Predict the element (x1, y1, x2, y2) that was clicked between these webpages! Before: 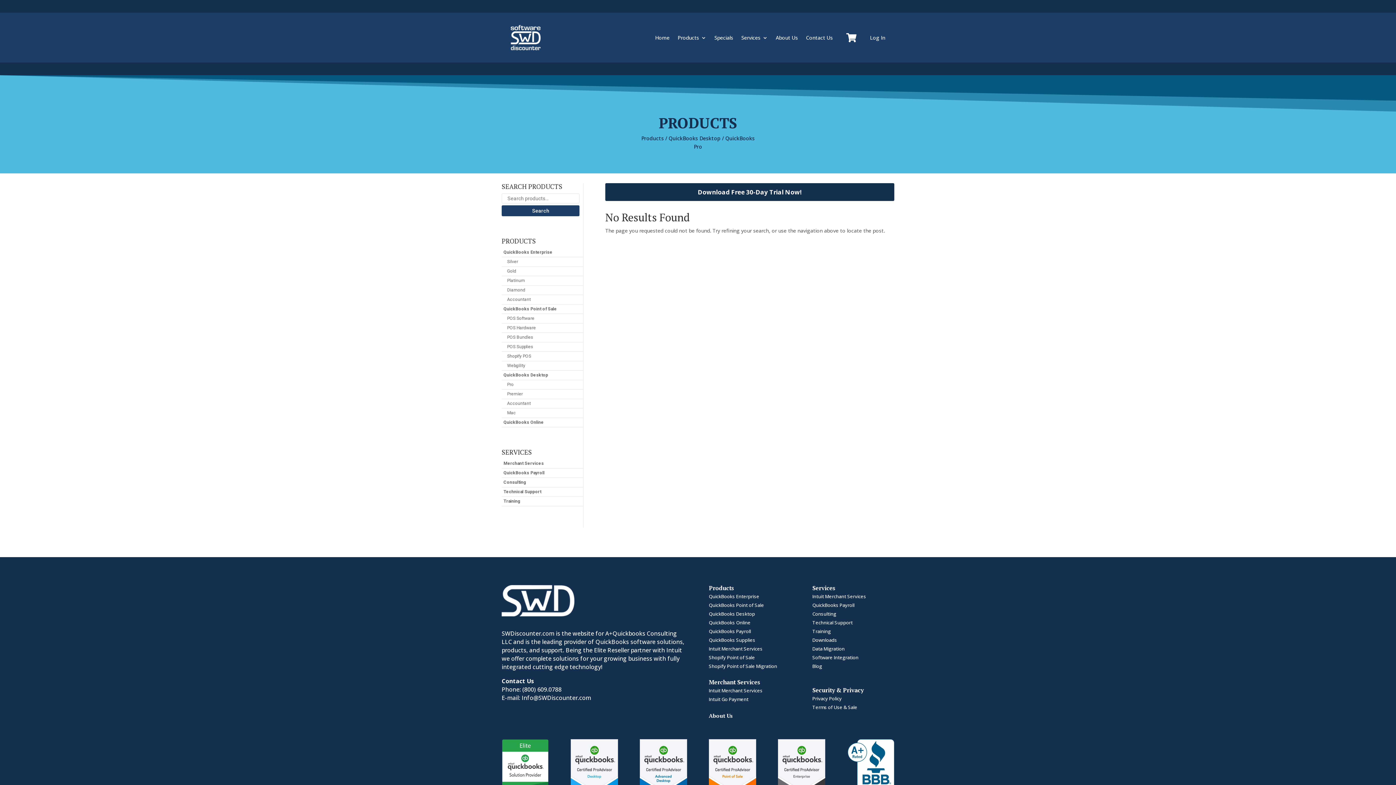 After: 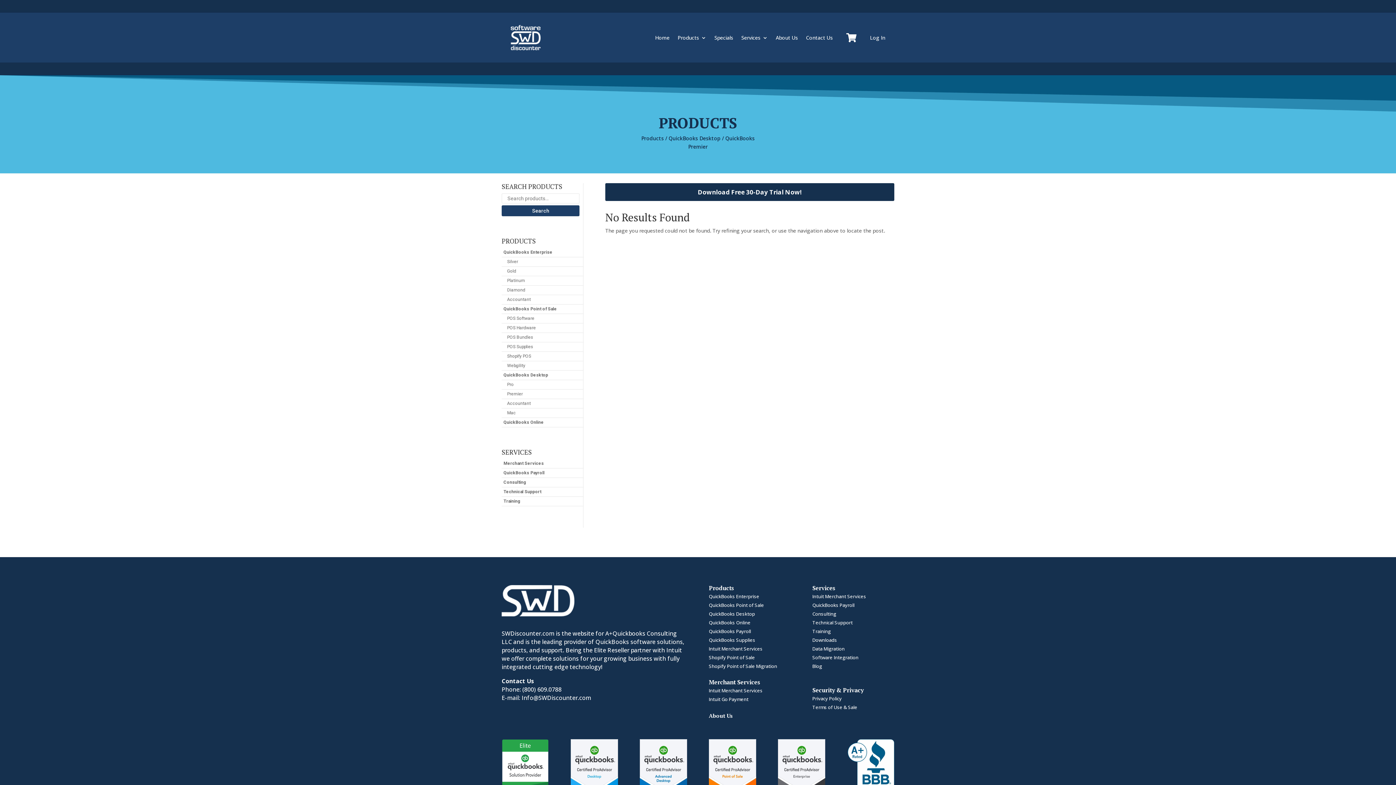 Action: bbox: (501, 389, 583, 399) label: Premier